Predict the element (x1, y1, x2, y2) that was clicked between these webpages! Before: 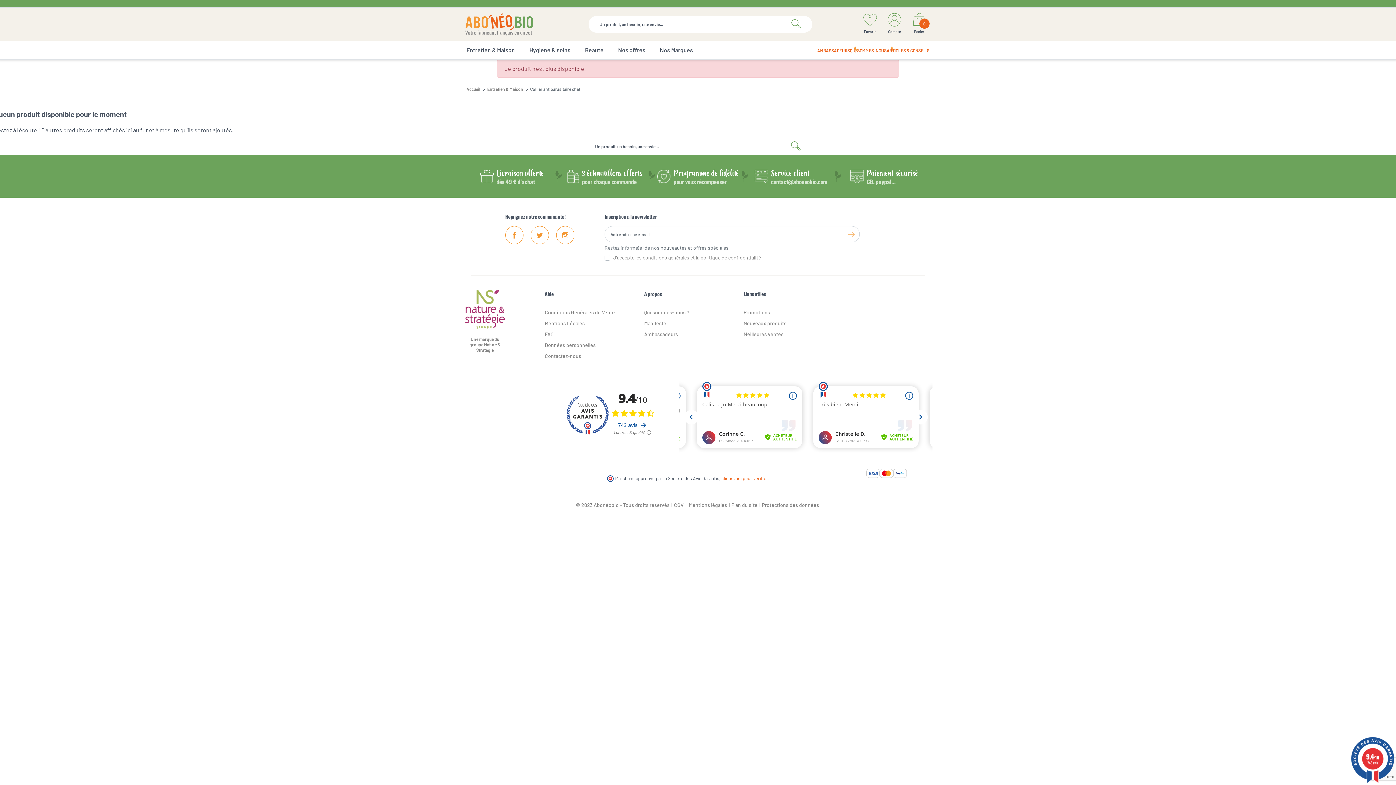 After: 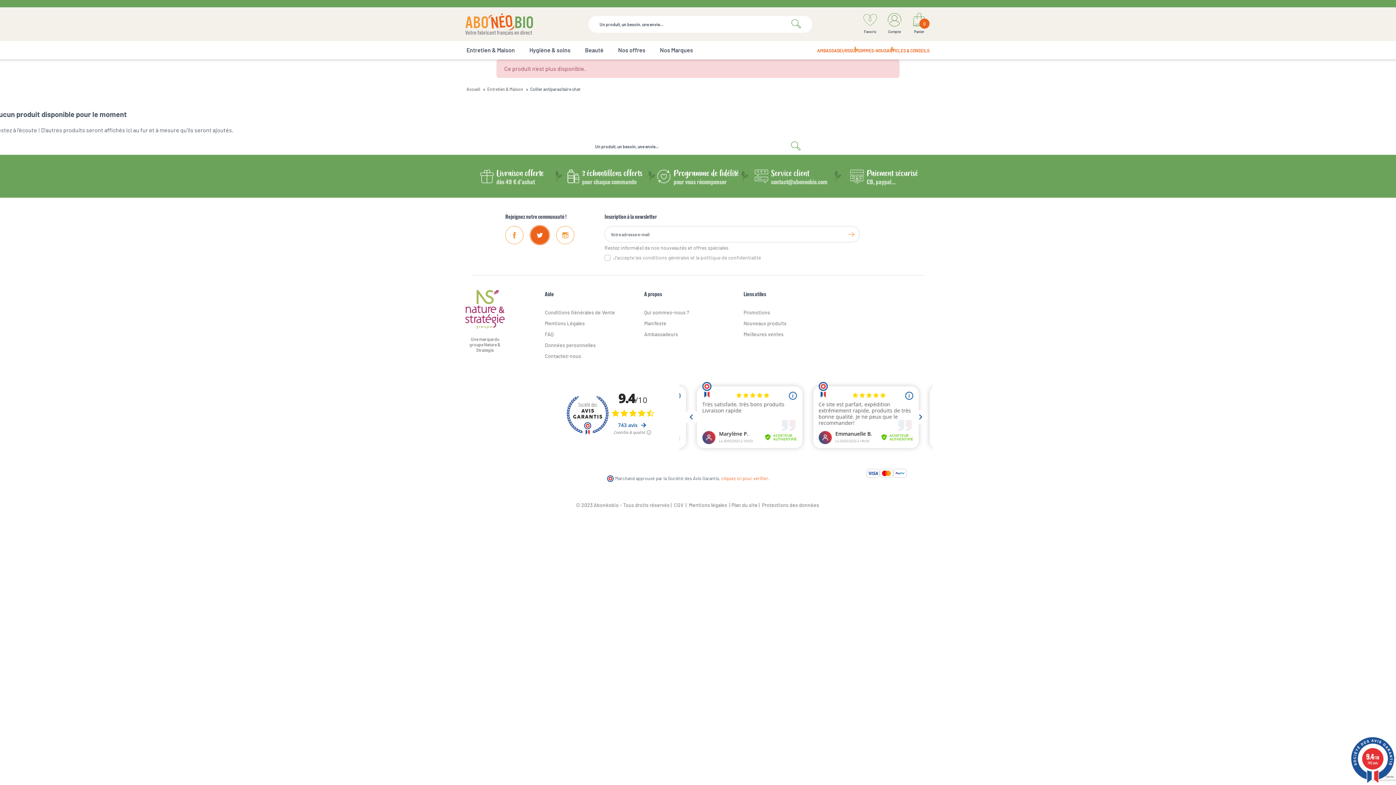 Action: label: Twitter bbox: (530, 226, 549, 244)